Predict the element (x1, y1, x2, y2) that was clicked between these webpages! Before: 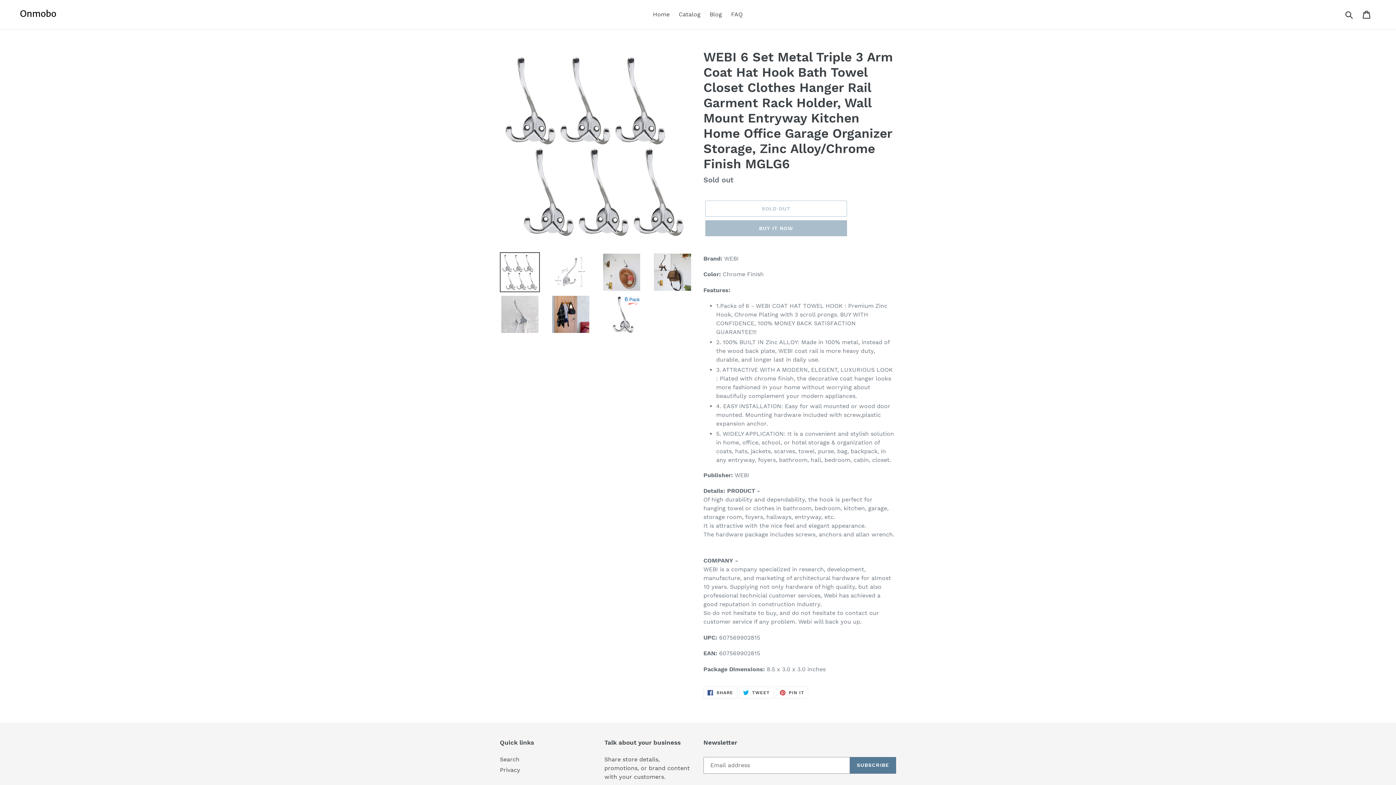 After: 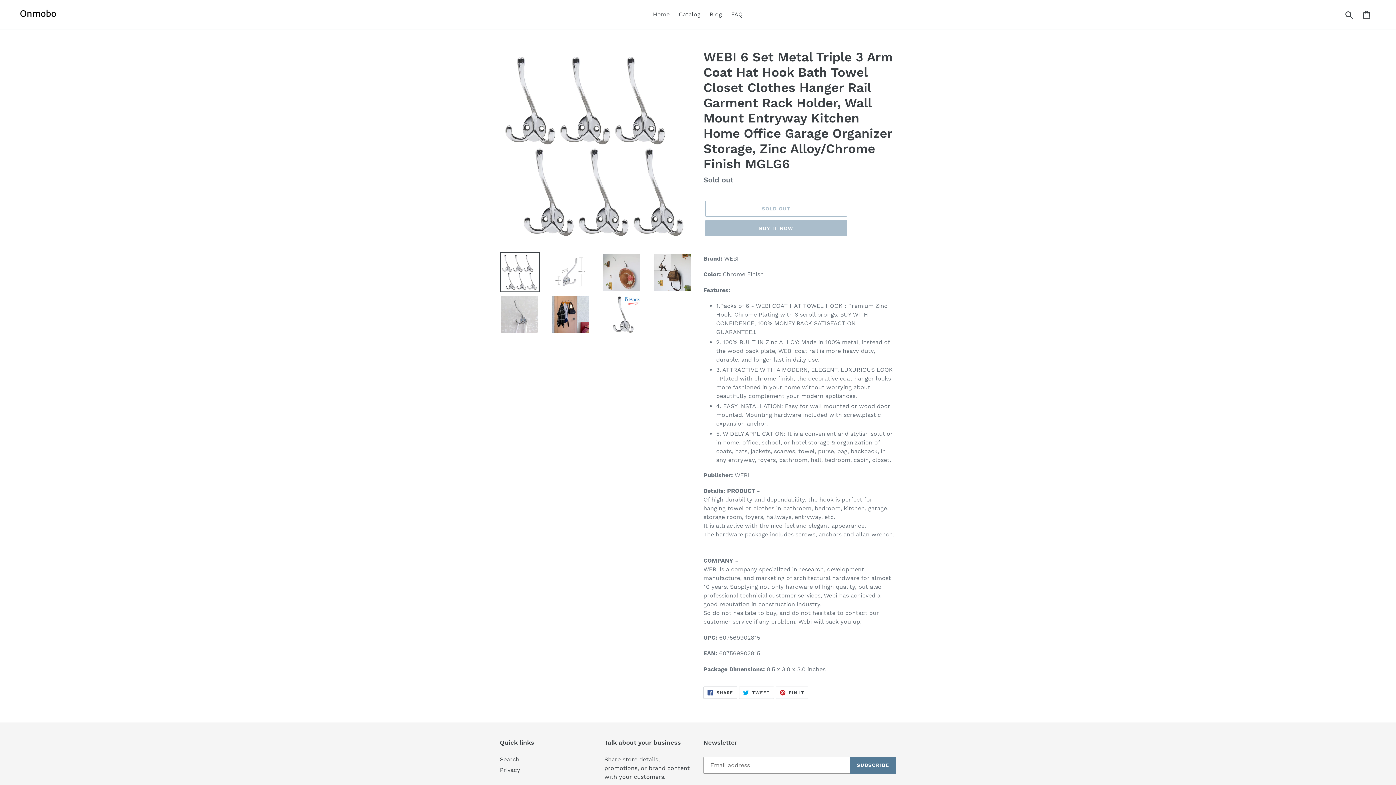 Action: bbox: (703, 686, 737, 699) label:  SHARE
SHARE ON FACEBOOK